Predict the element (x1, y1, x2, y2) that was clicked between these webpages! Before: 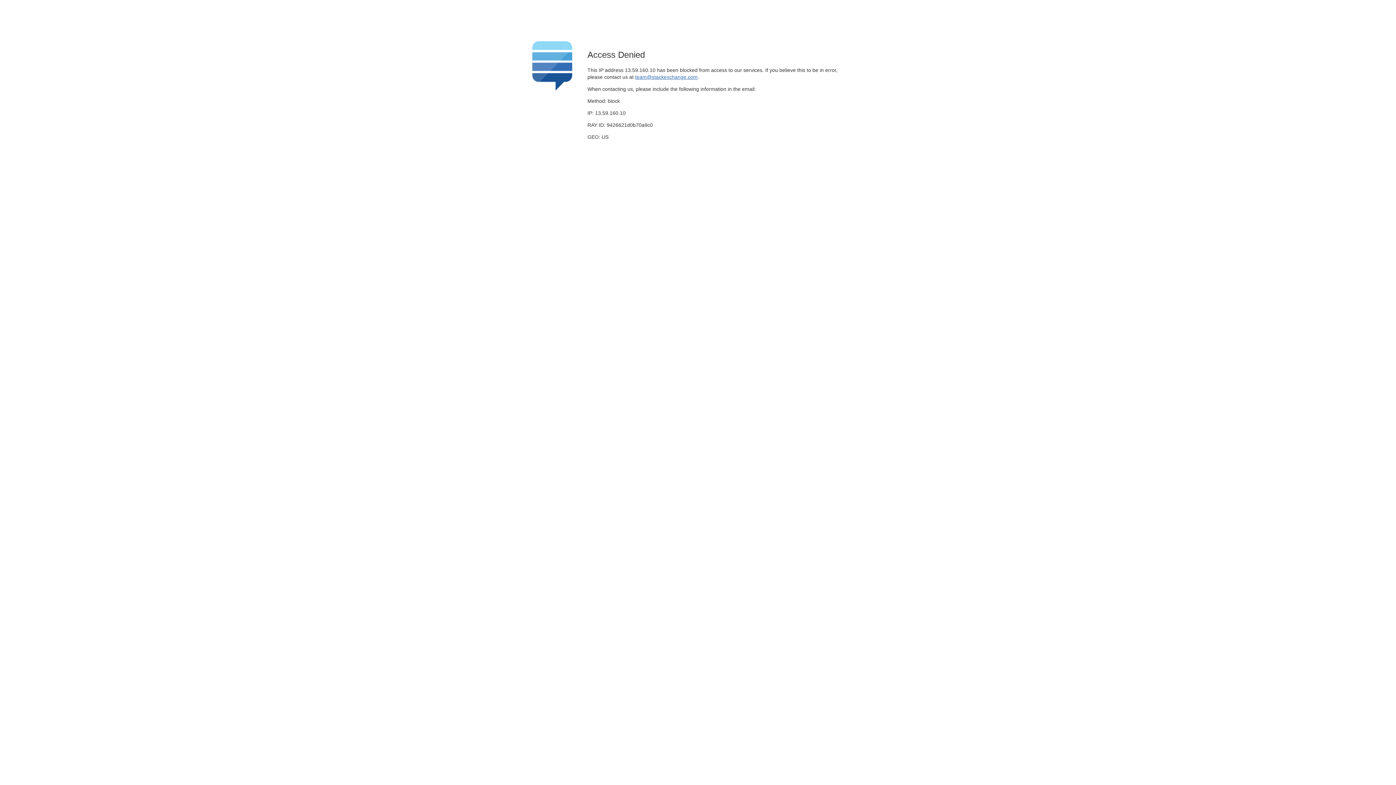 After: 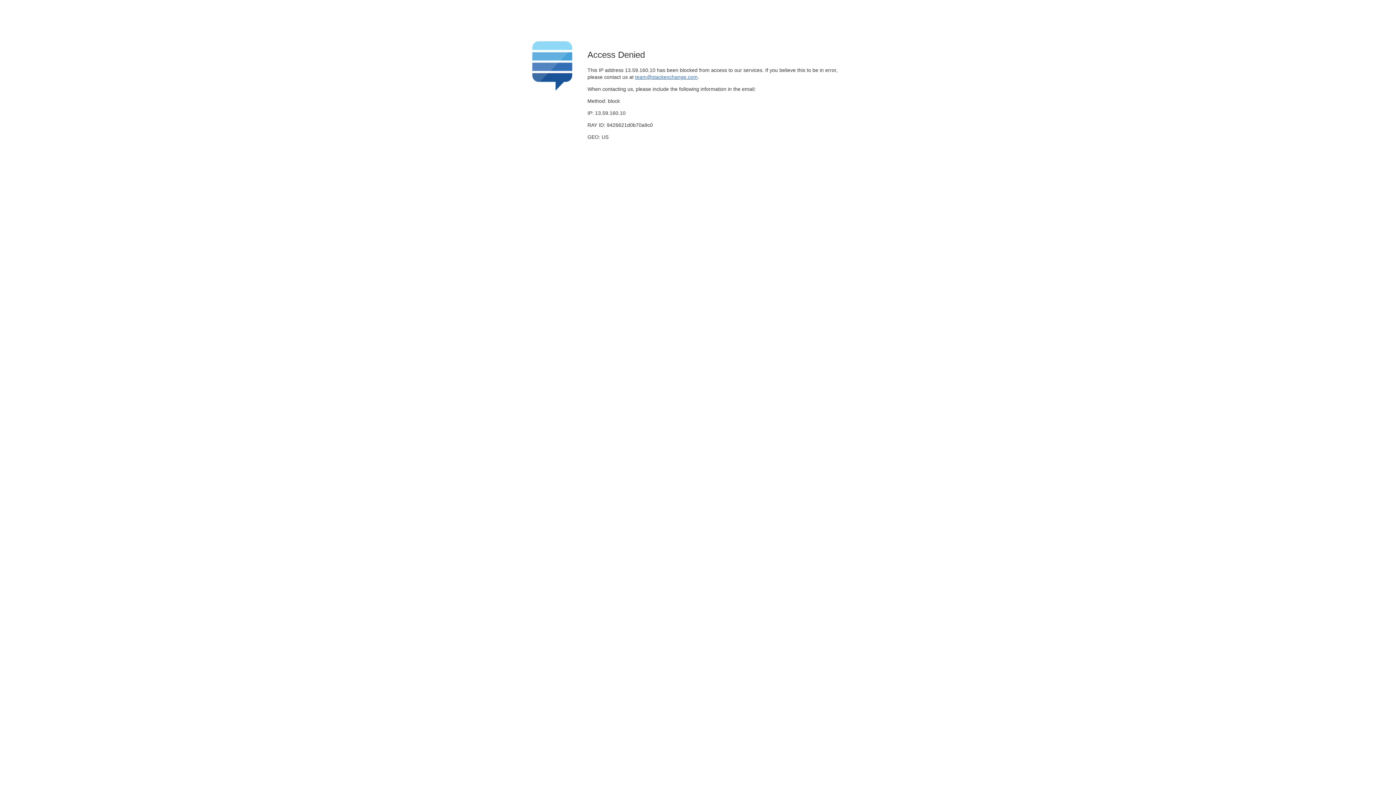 Action: bbox: (635, 74, 697, 79) label: team@stackexchange.com